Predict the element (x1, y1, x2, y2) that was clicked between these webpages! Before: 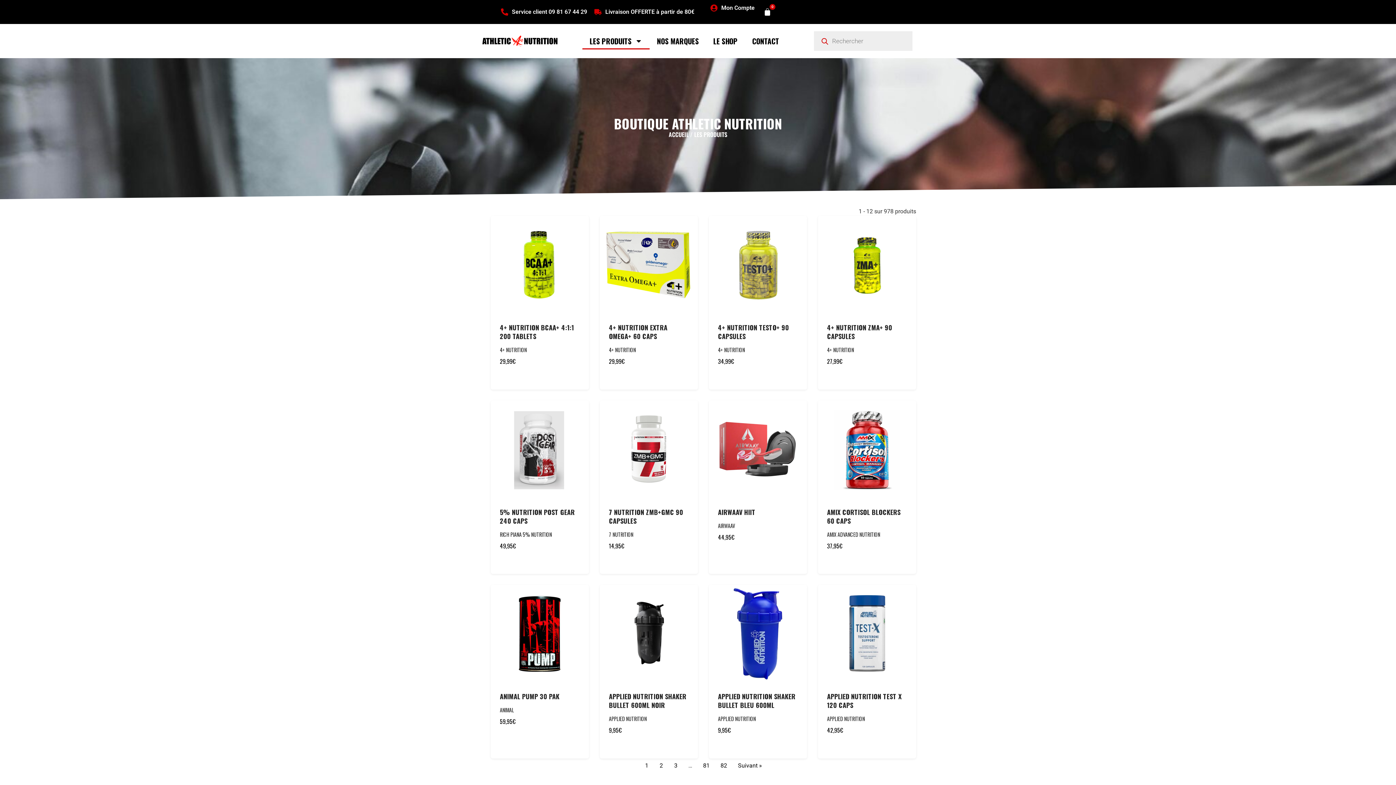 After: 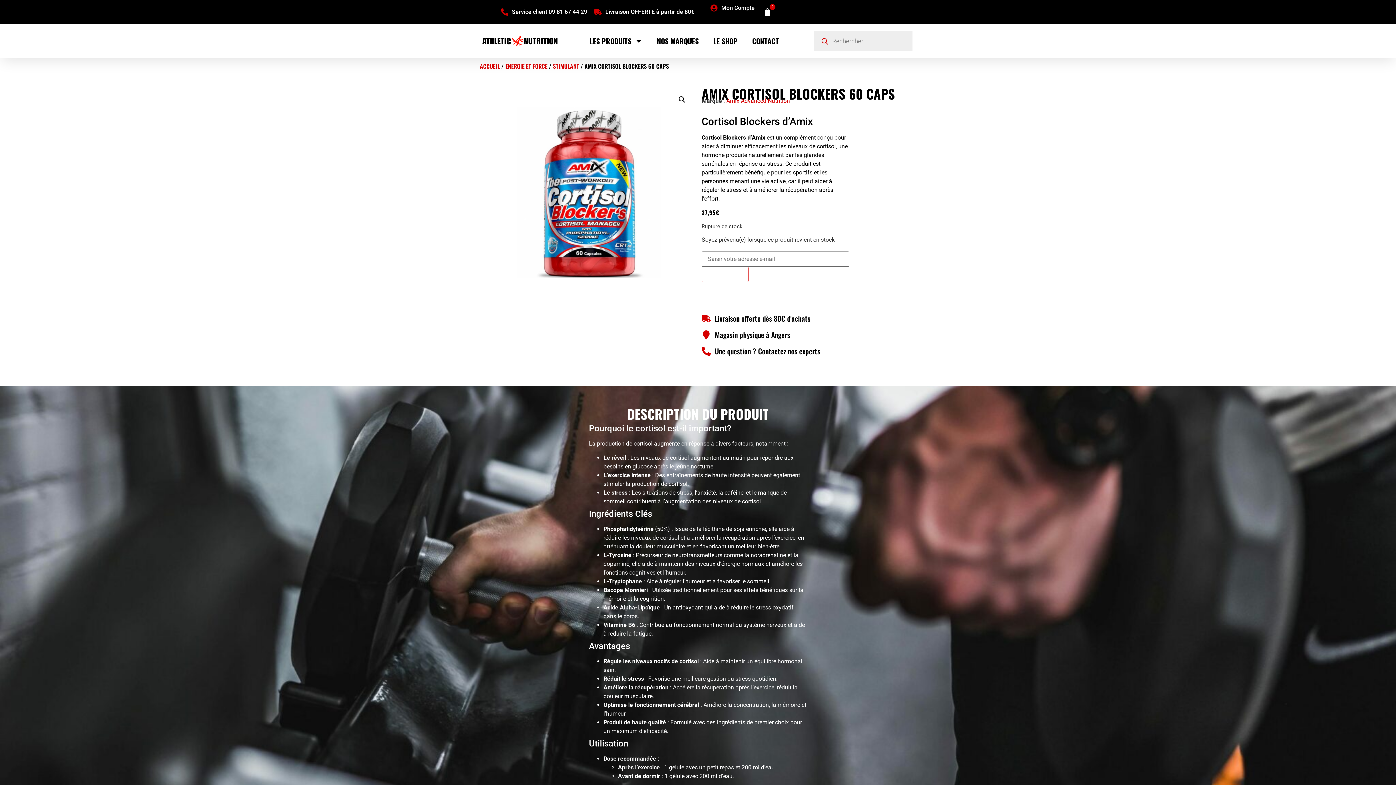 Action: bbox: (827, 507, 900, 525) label: AMIX CORTISOL BLOCKERS 60 CAPS